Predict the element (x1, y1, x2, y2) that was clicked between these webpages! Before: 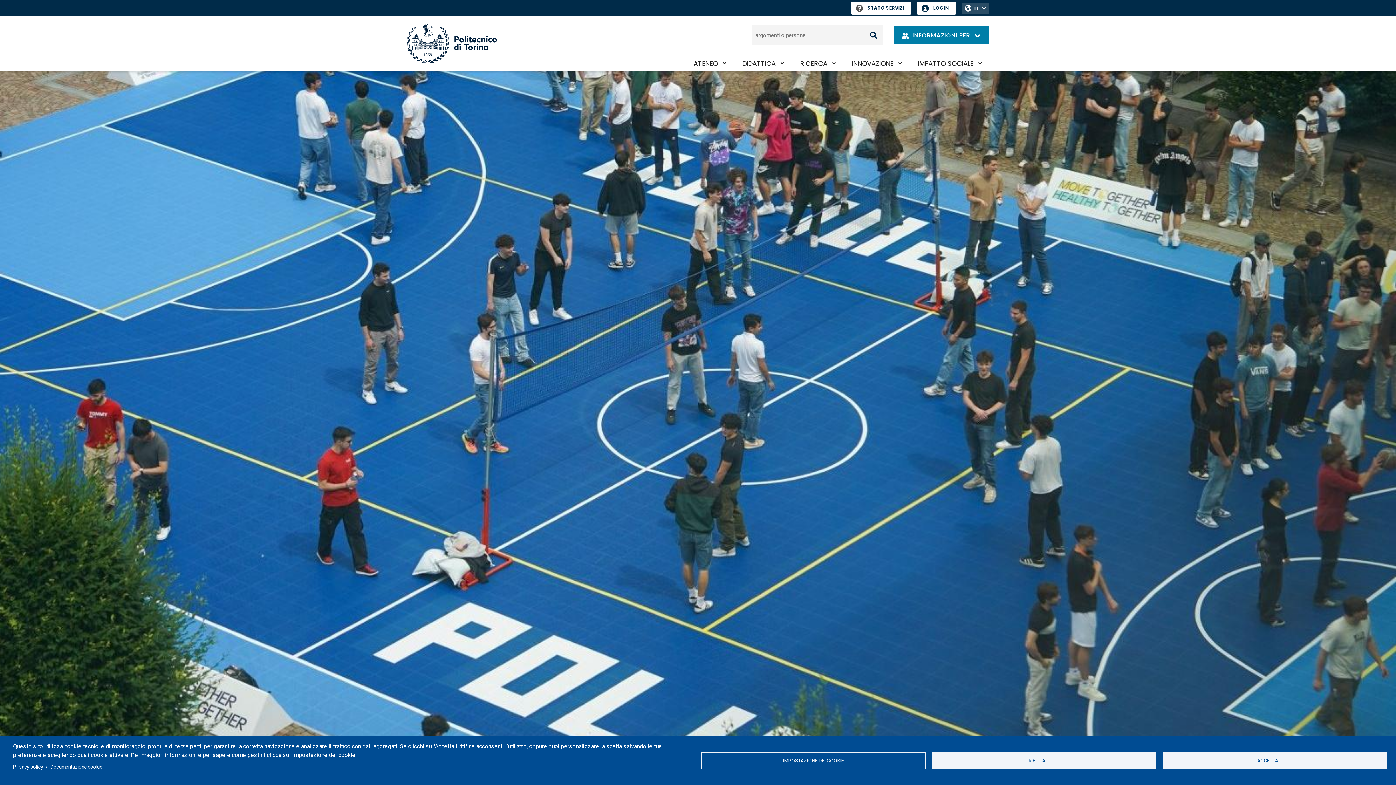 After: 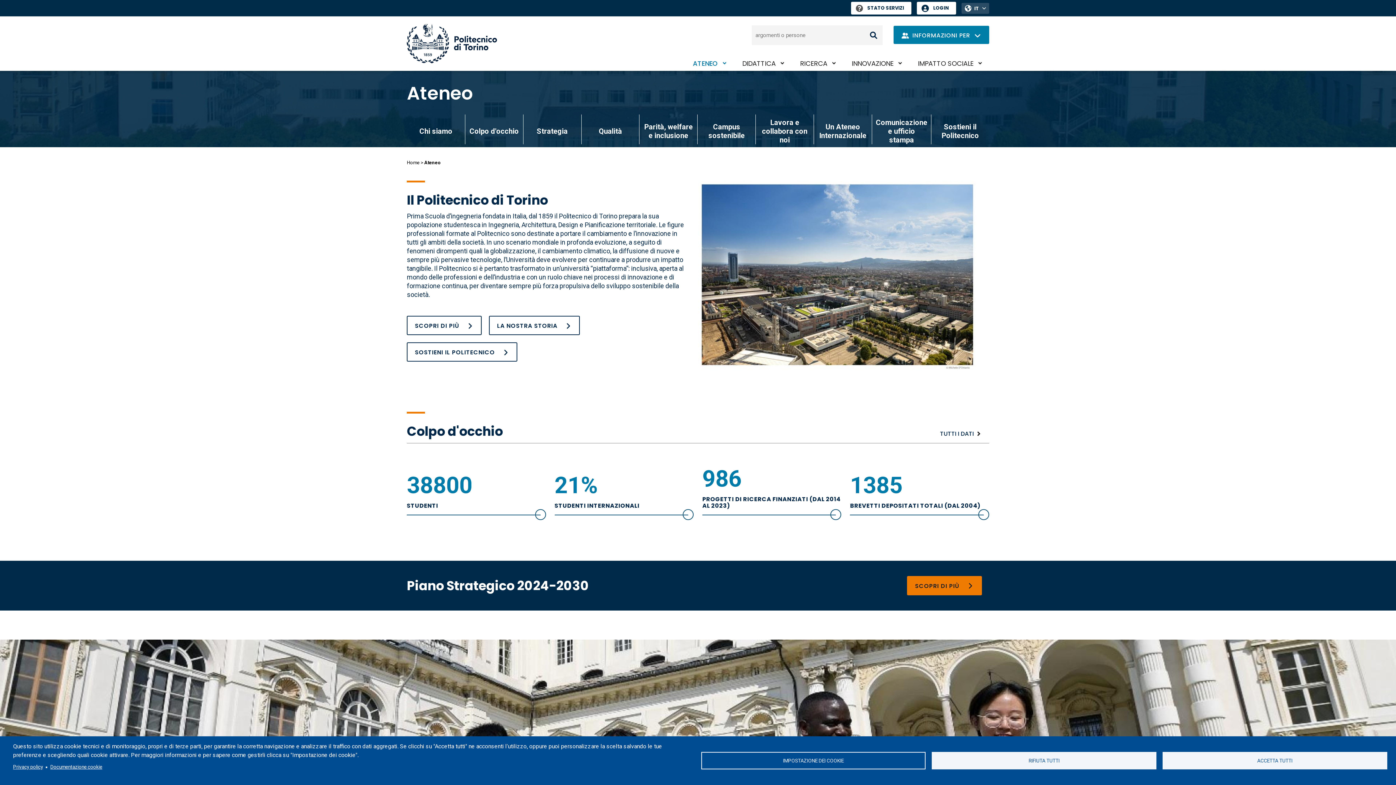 Action: label: ATENEO bbox: (686, 56, 733, 70)